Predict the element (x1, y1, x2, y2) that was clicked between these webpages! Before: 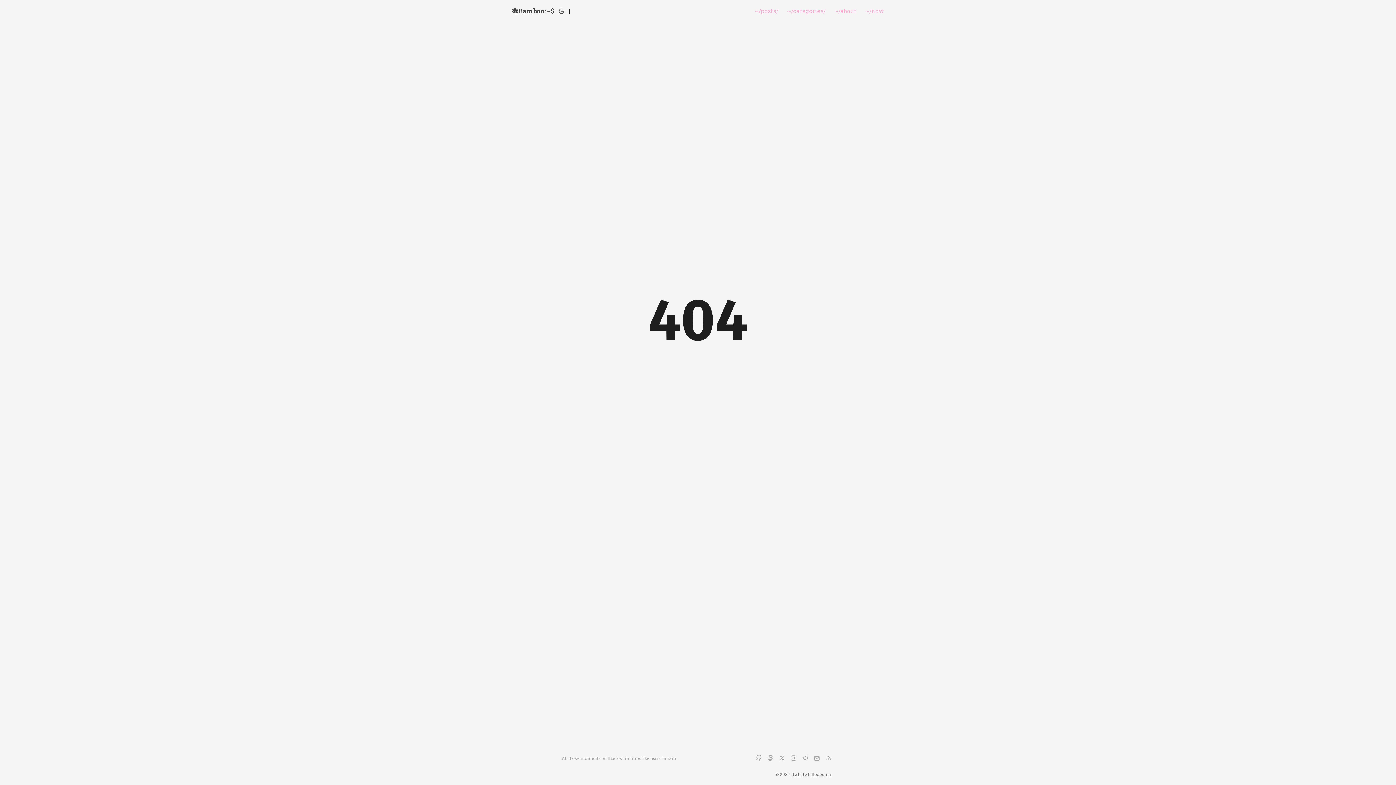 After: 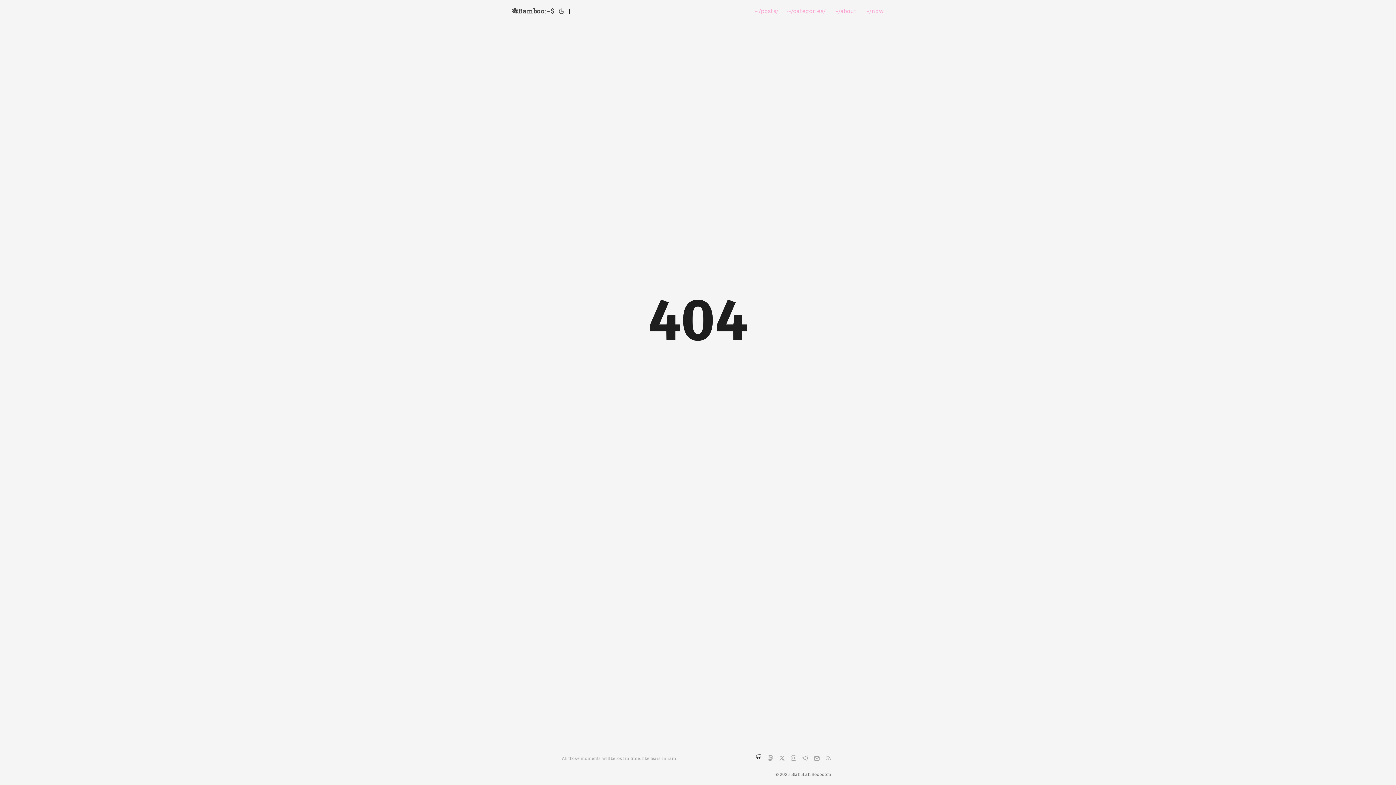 Action: bbox: (753, 752, 764, 764)